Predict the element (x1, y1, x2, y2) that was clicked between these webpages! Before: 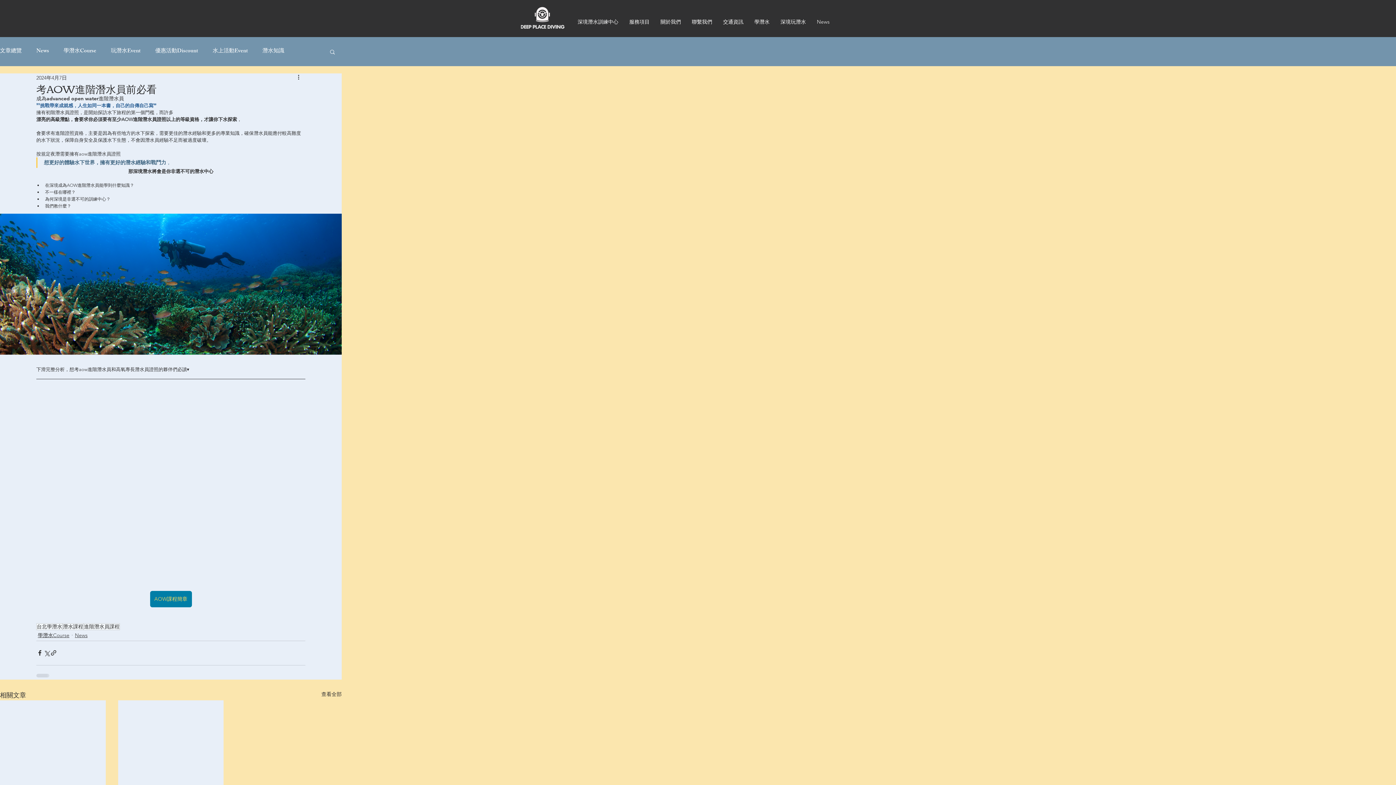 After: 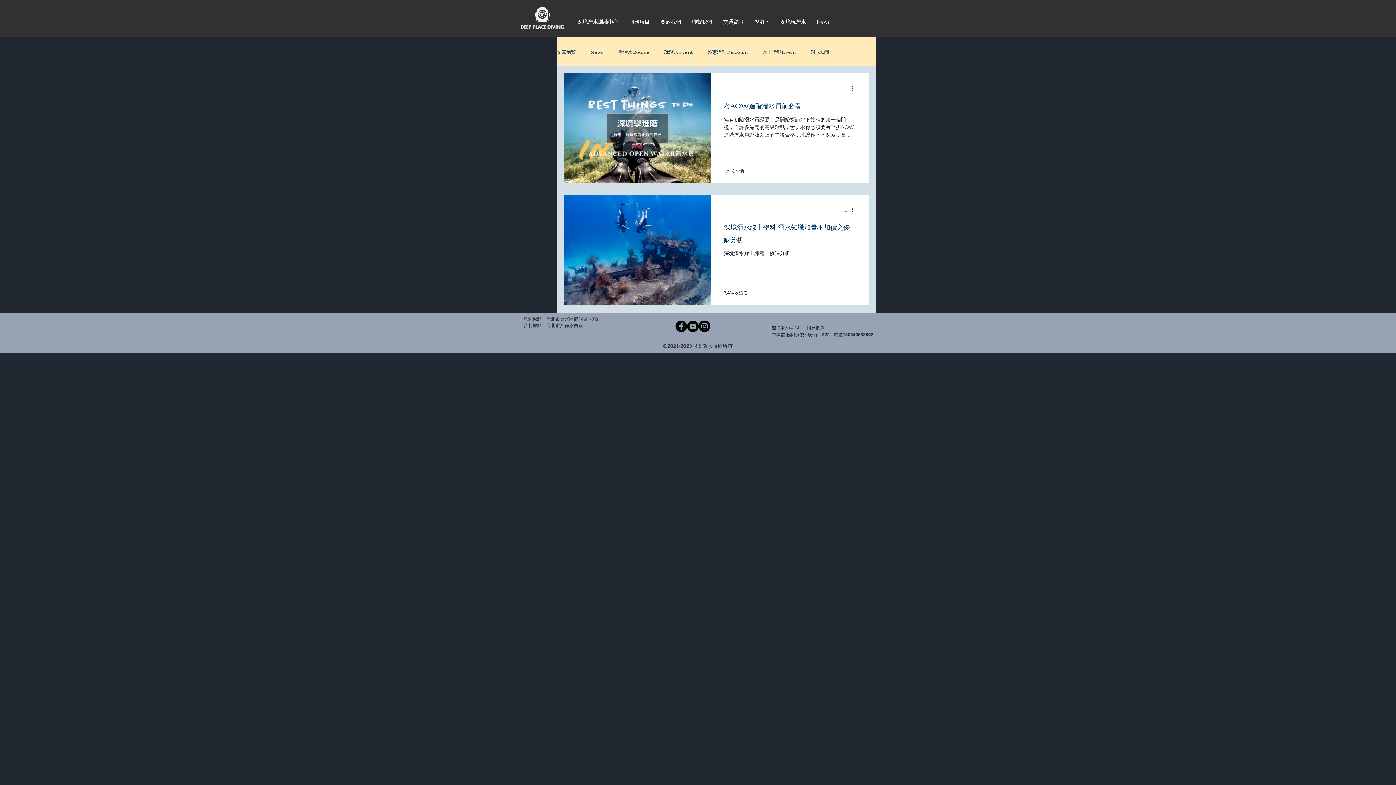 Action: bbox: (62, 623, 83, 630) label: 潛水課程